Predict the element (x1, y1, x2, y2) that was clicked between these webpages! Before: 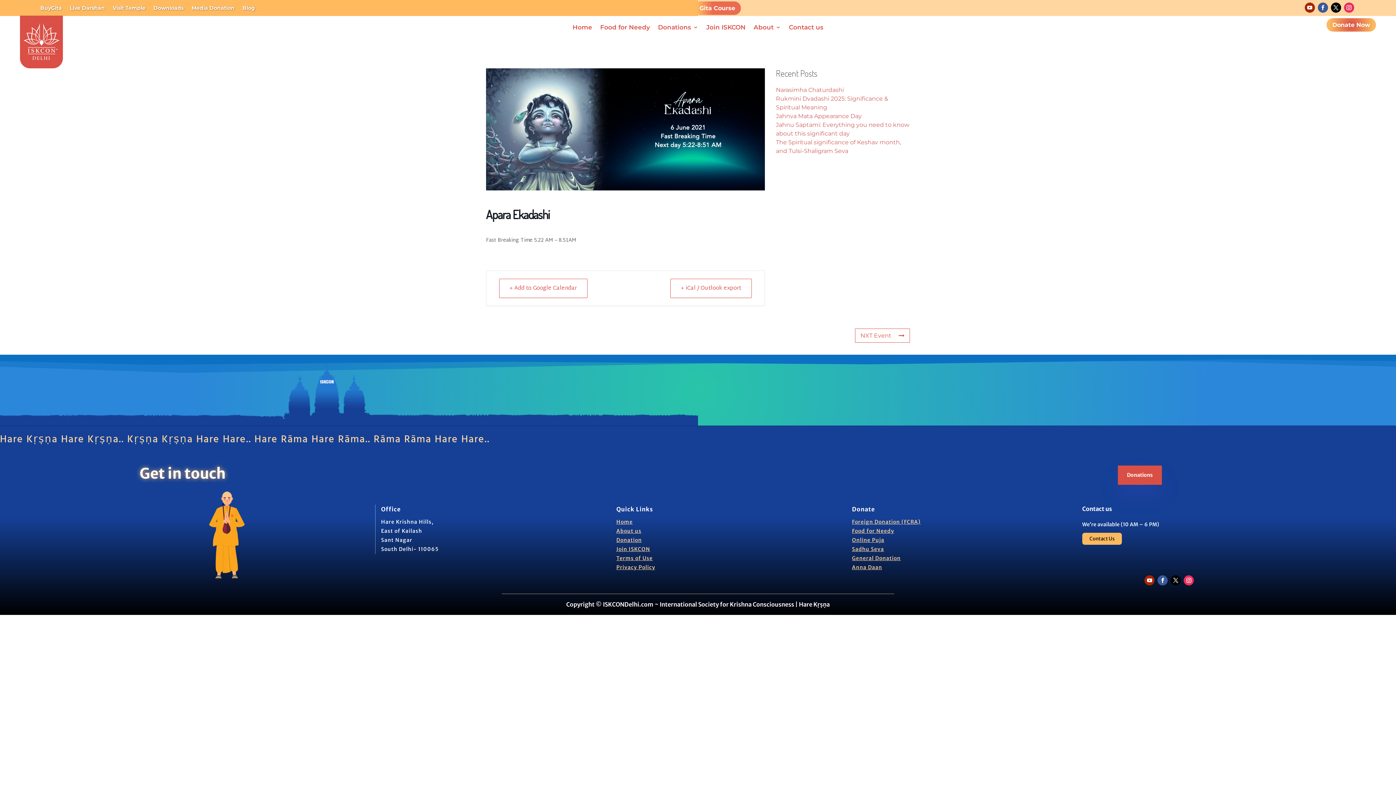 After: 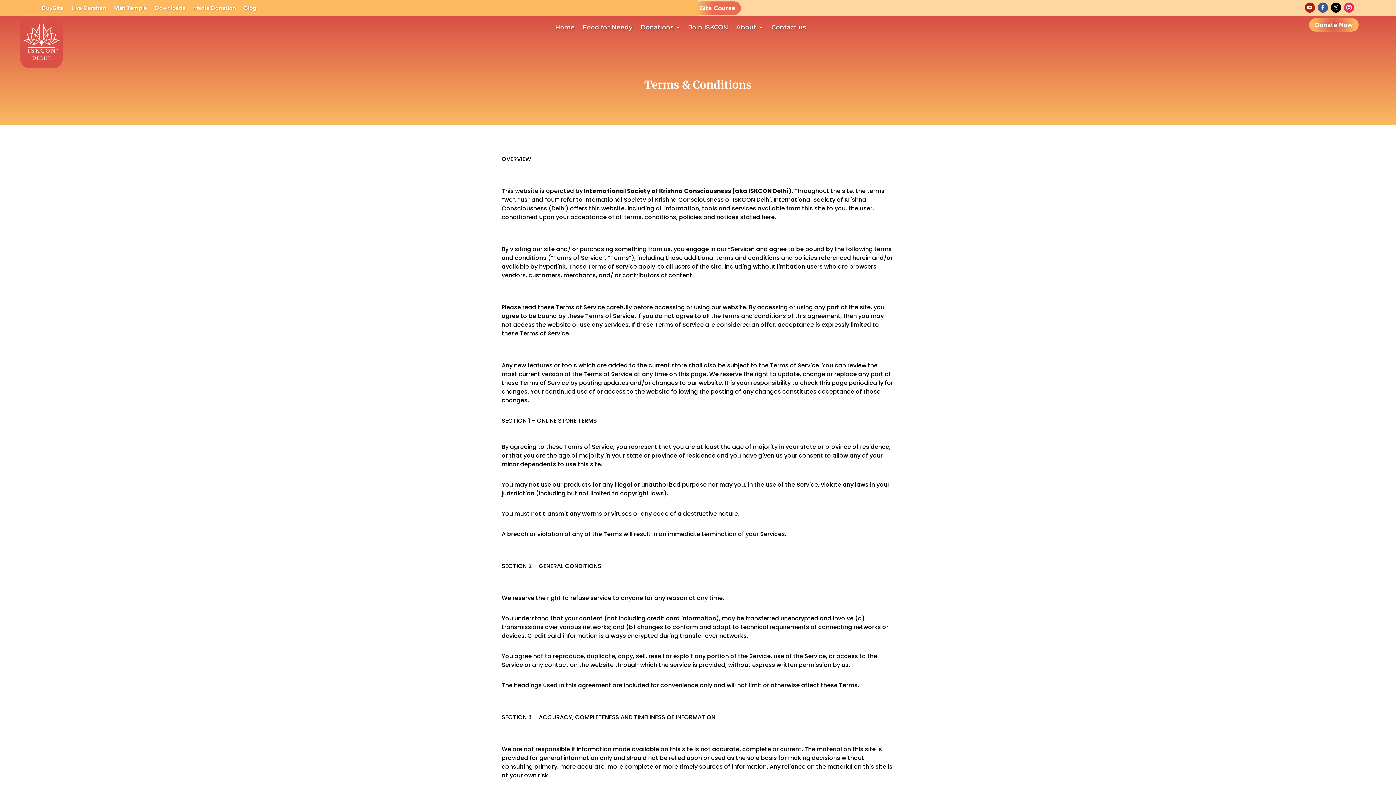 Action: label: Terms of Use bbox: (616, 555, 652, 561)